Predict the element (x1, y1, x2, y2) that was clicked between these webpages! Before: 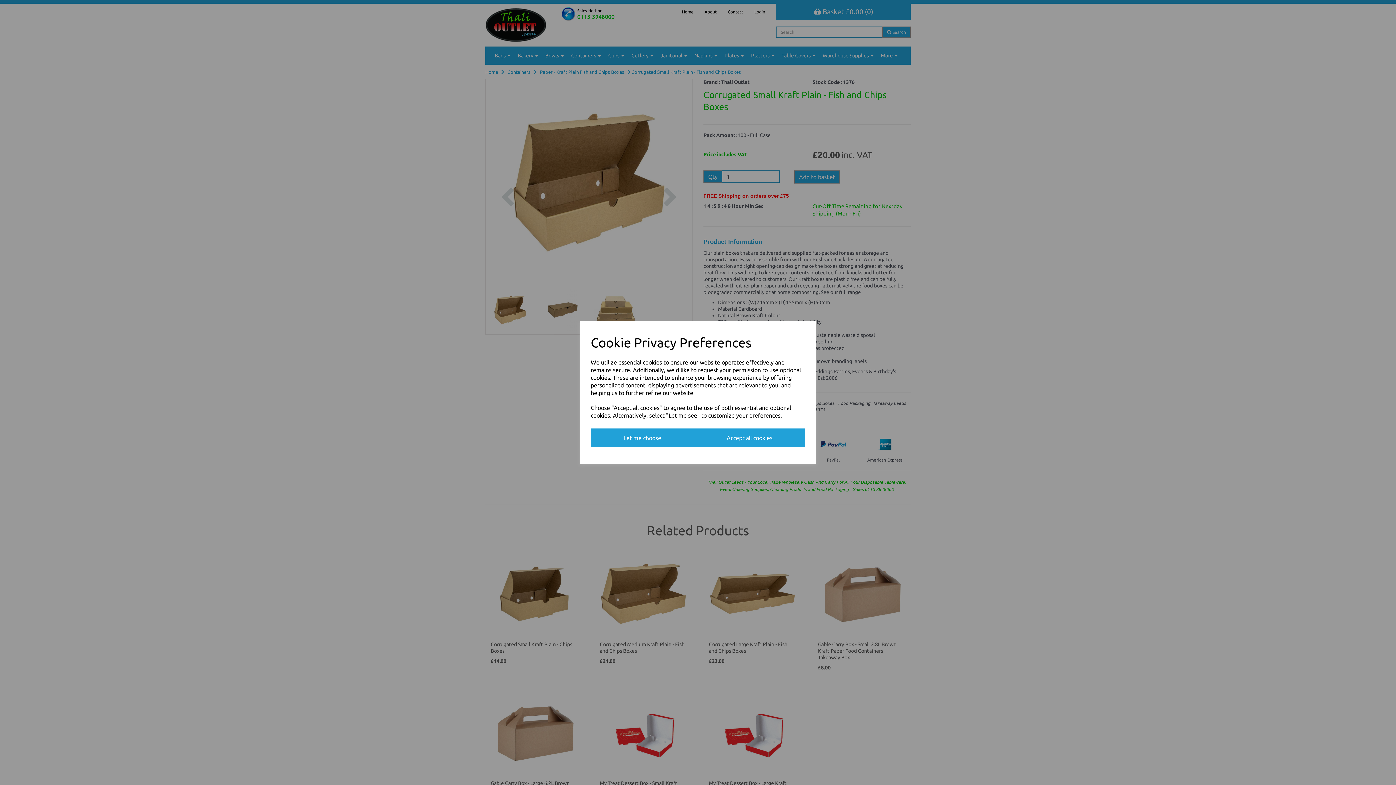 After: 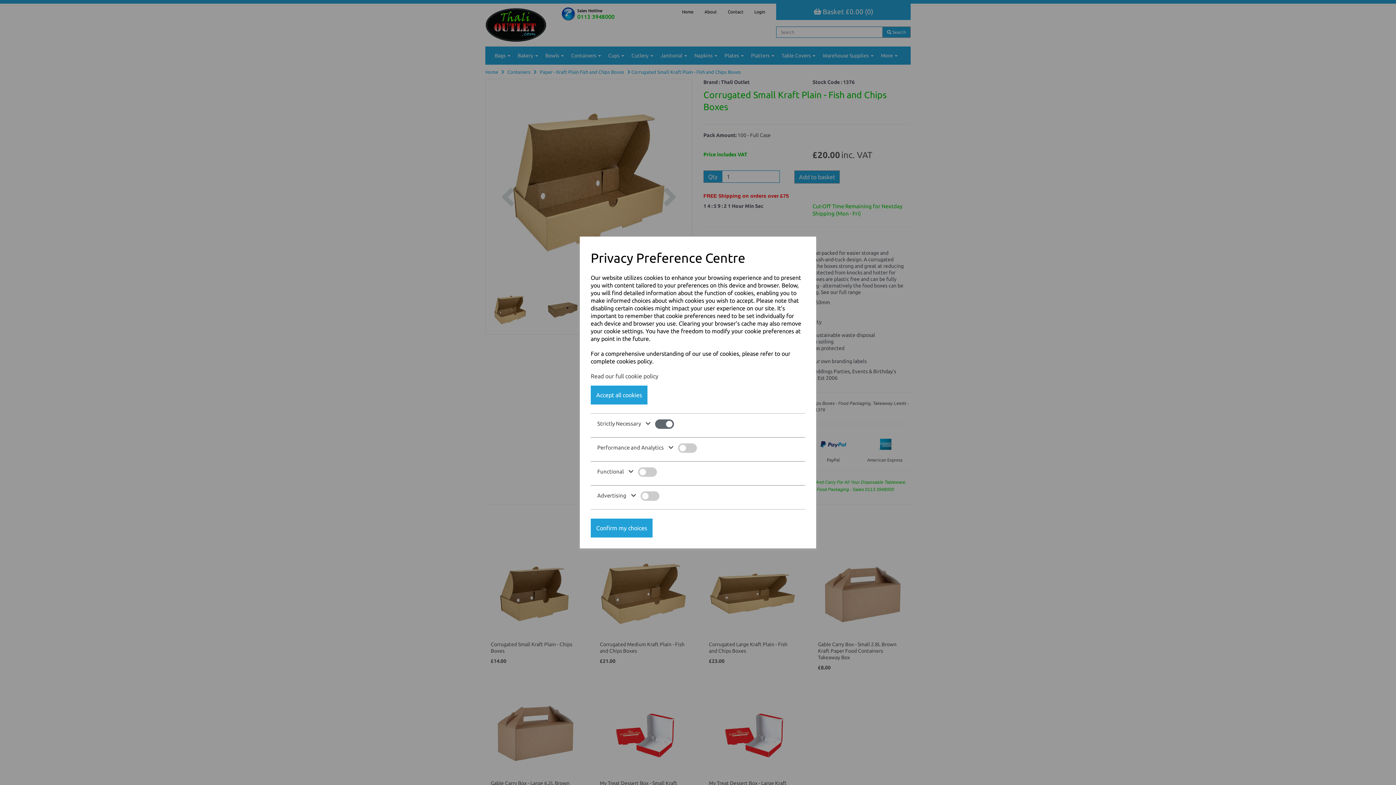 Action: label: Let me choose bbox: (590, 428, 694, 447)